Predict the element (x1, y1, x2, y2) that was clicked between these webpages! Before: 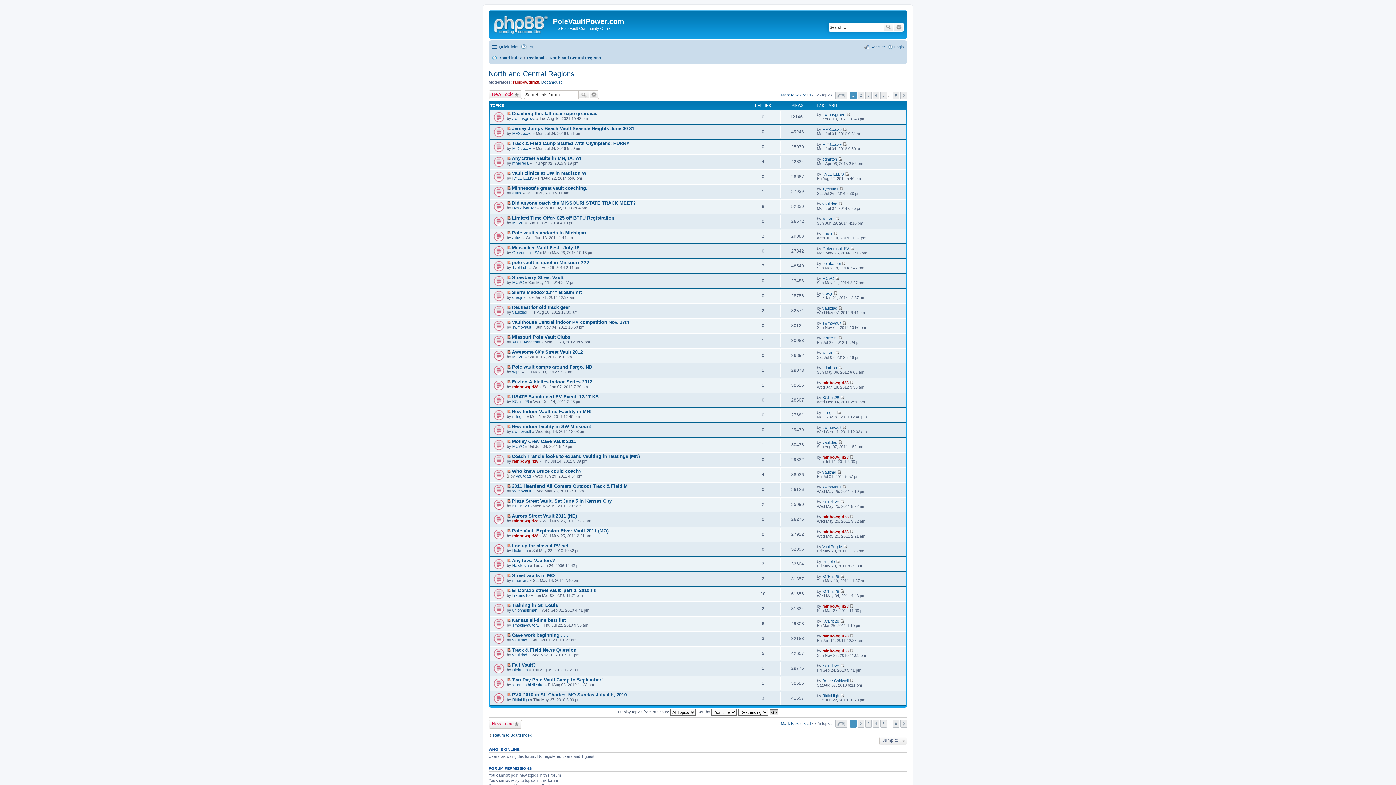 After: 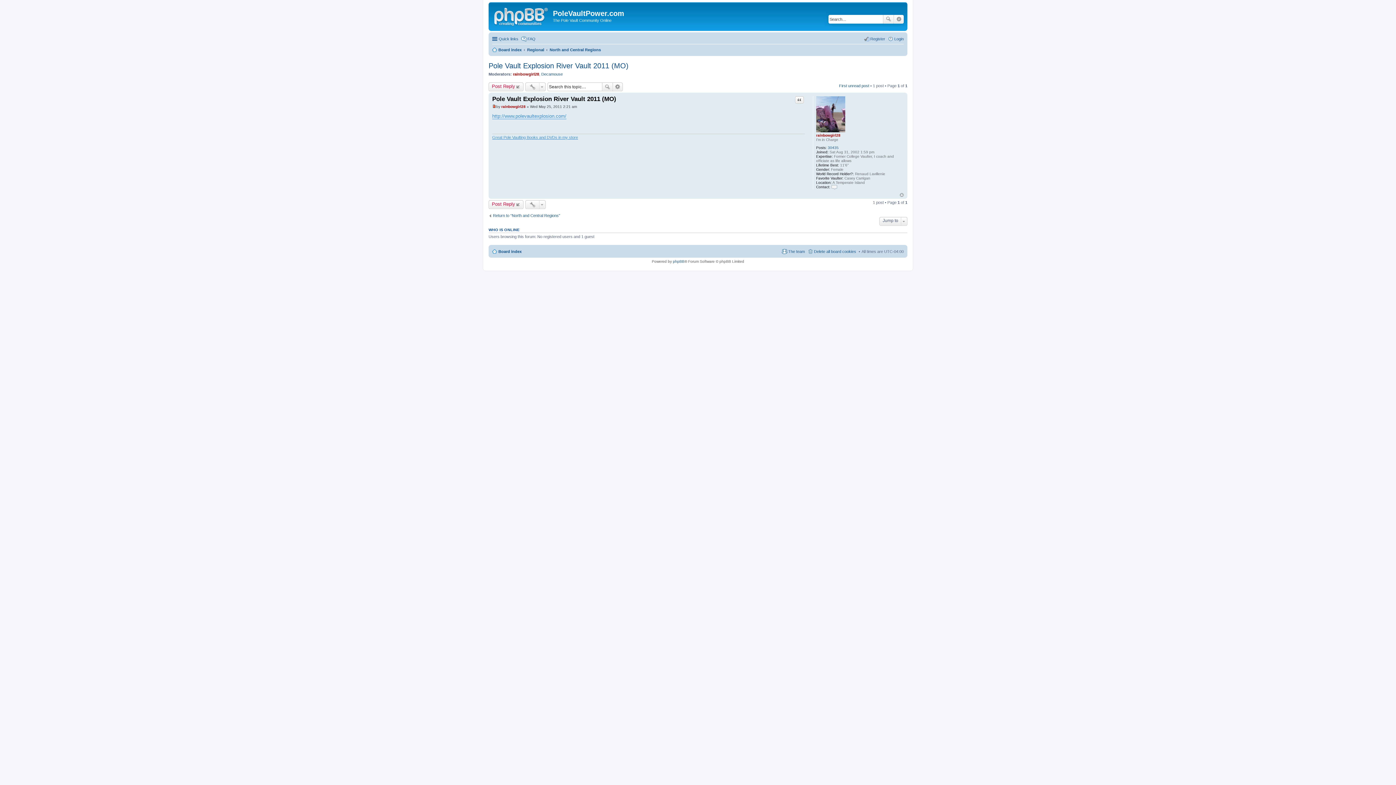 Action: bbox: (493, 529, 504, 540)